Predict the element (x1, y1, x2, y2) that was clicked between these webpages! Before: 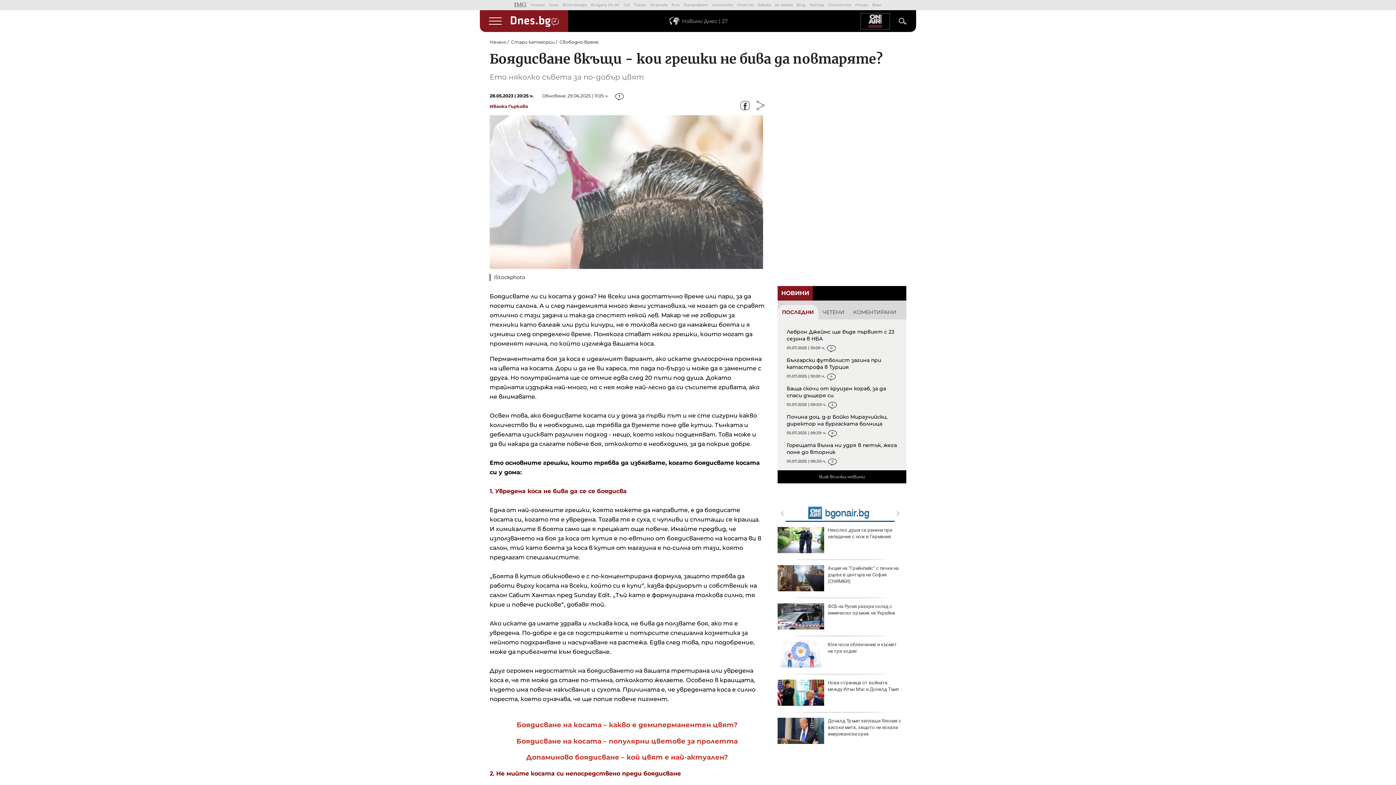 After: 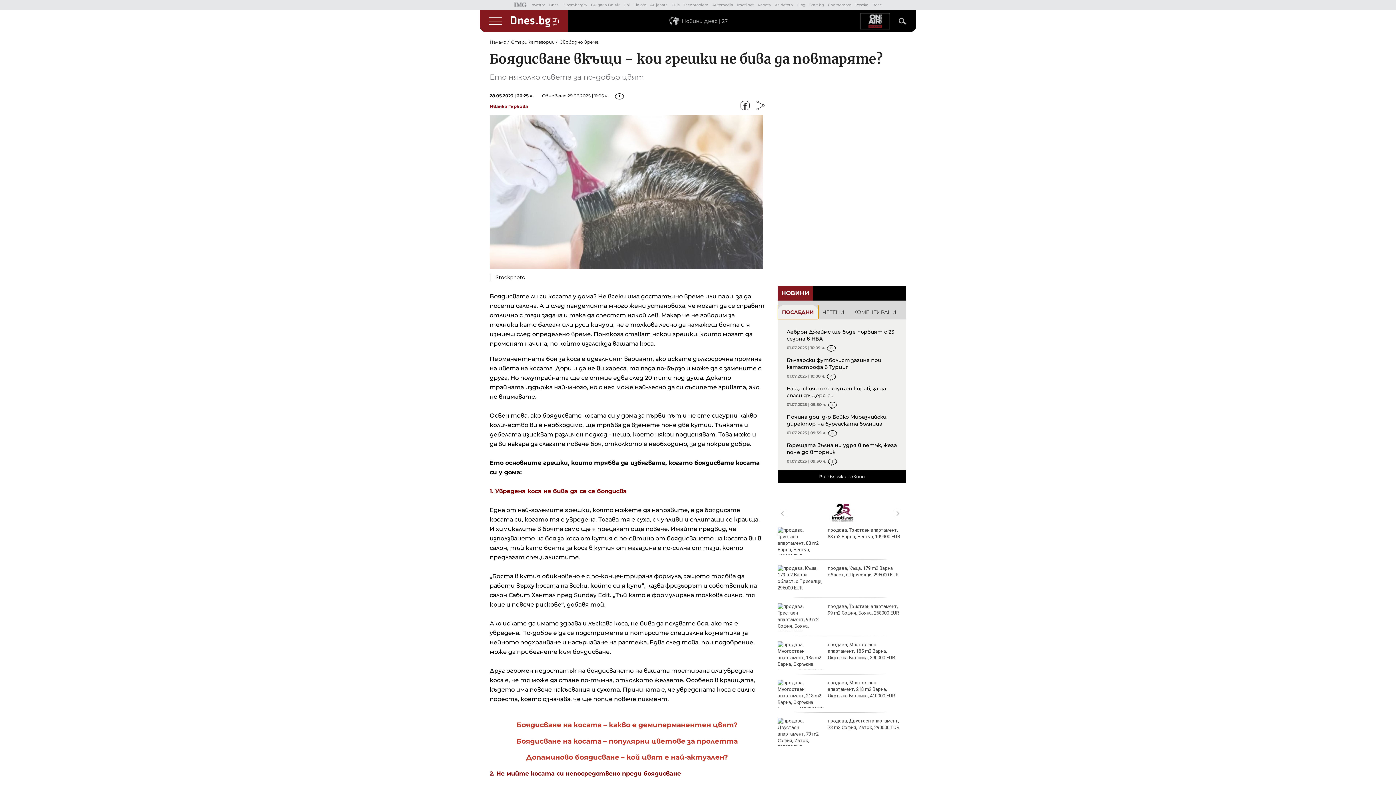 Action: label: ПОСЛЕДНИ bbox: (777, 305, 818, 319)